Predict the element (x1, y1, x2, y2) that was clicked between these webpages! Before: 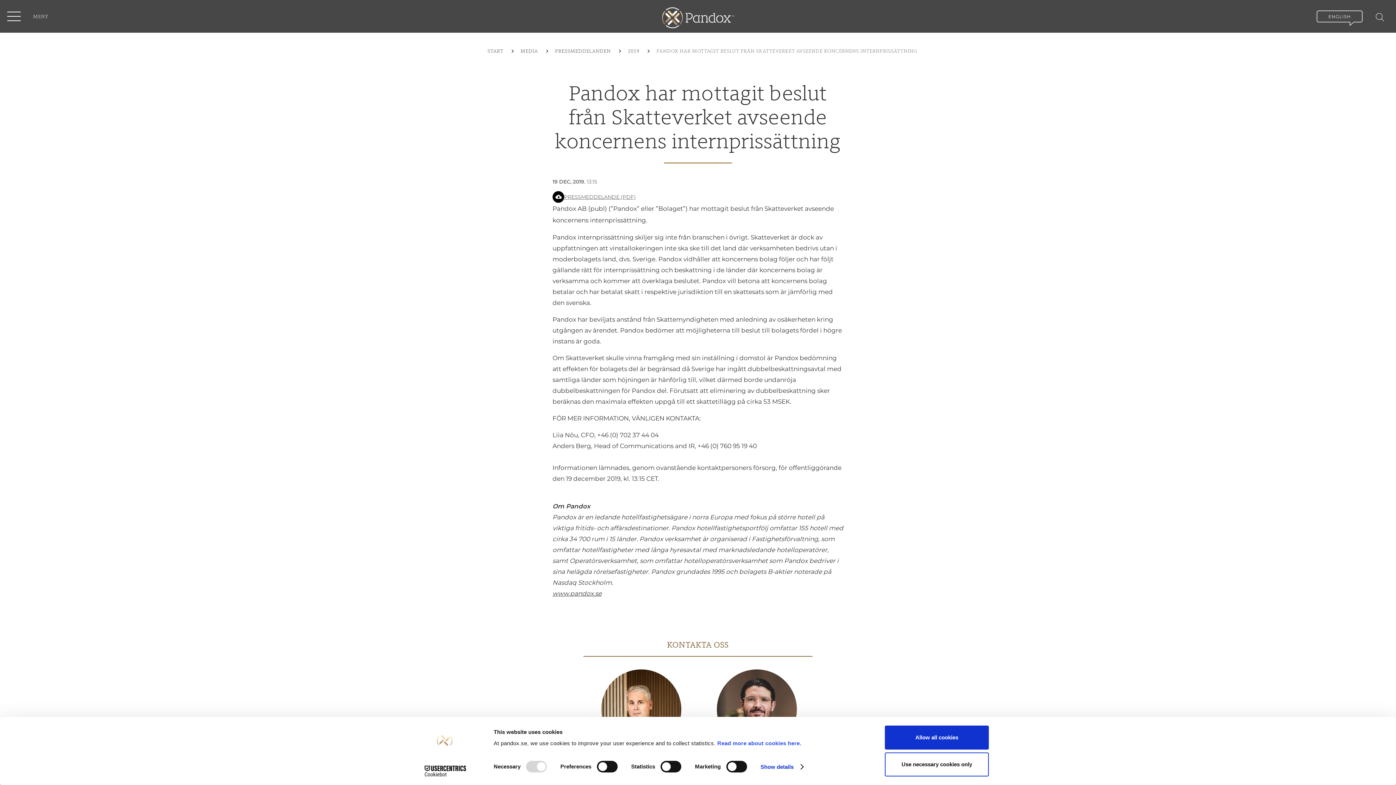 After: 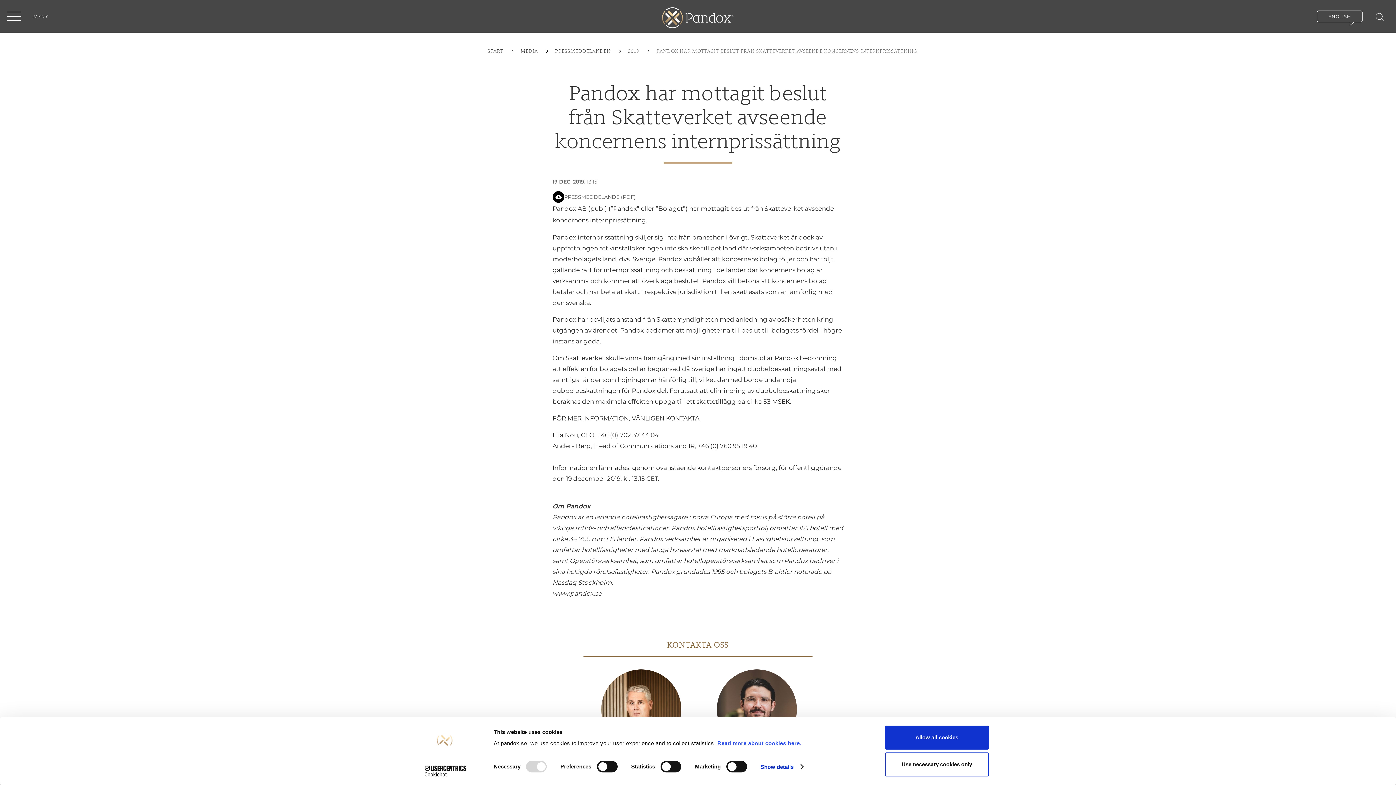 Action: bbox: (552, 191, 843, 202) label: PRESSMEDDELANDE (PDF)